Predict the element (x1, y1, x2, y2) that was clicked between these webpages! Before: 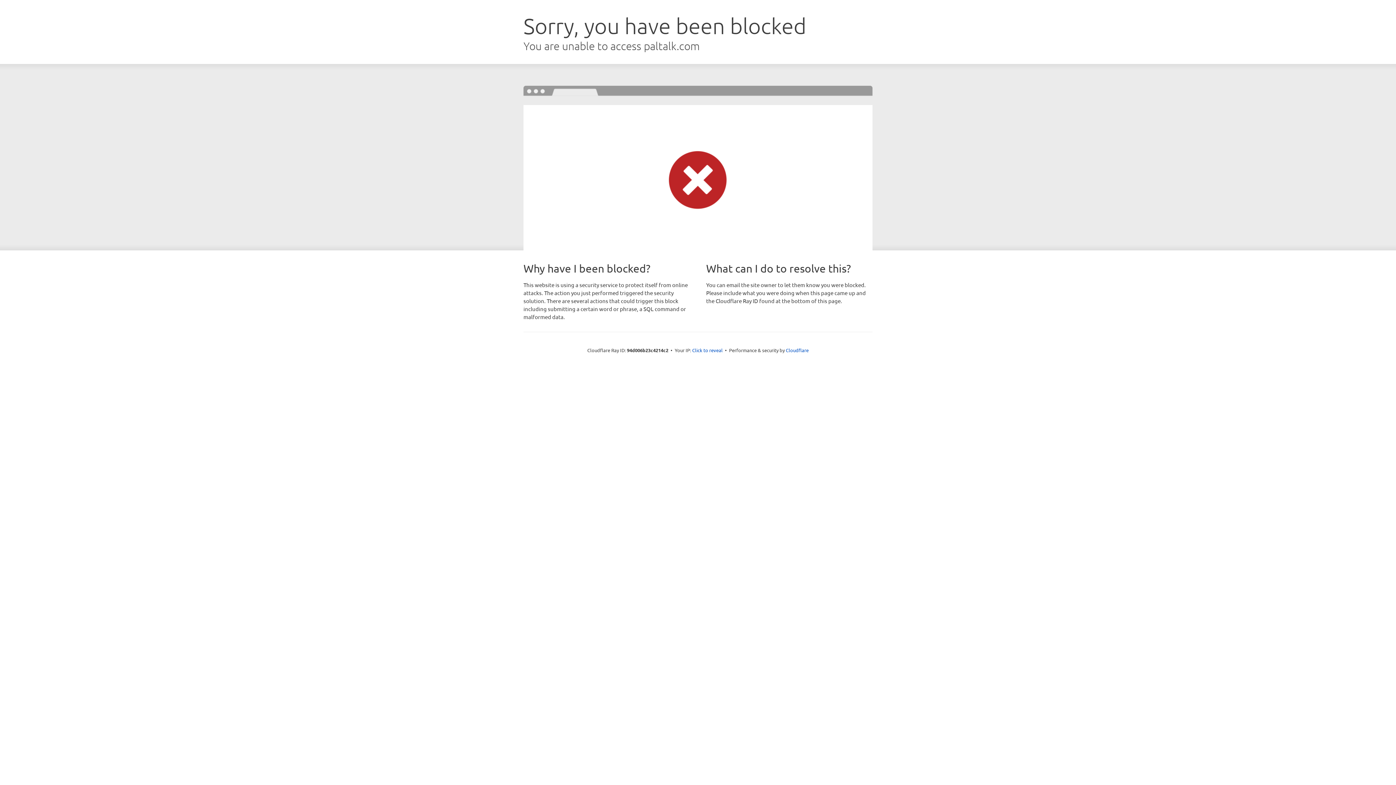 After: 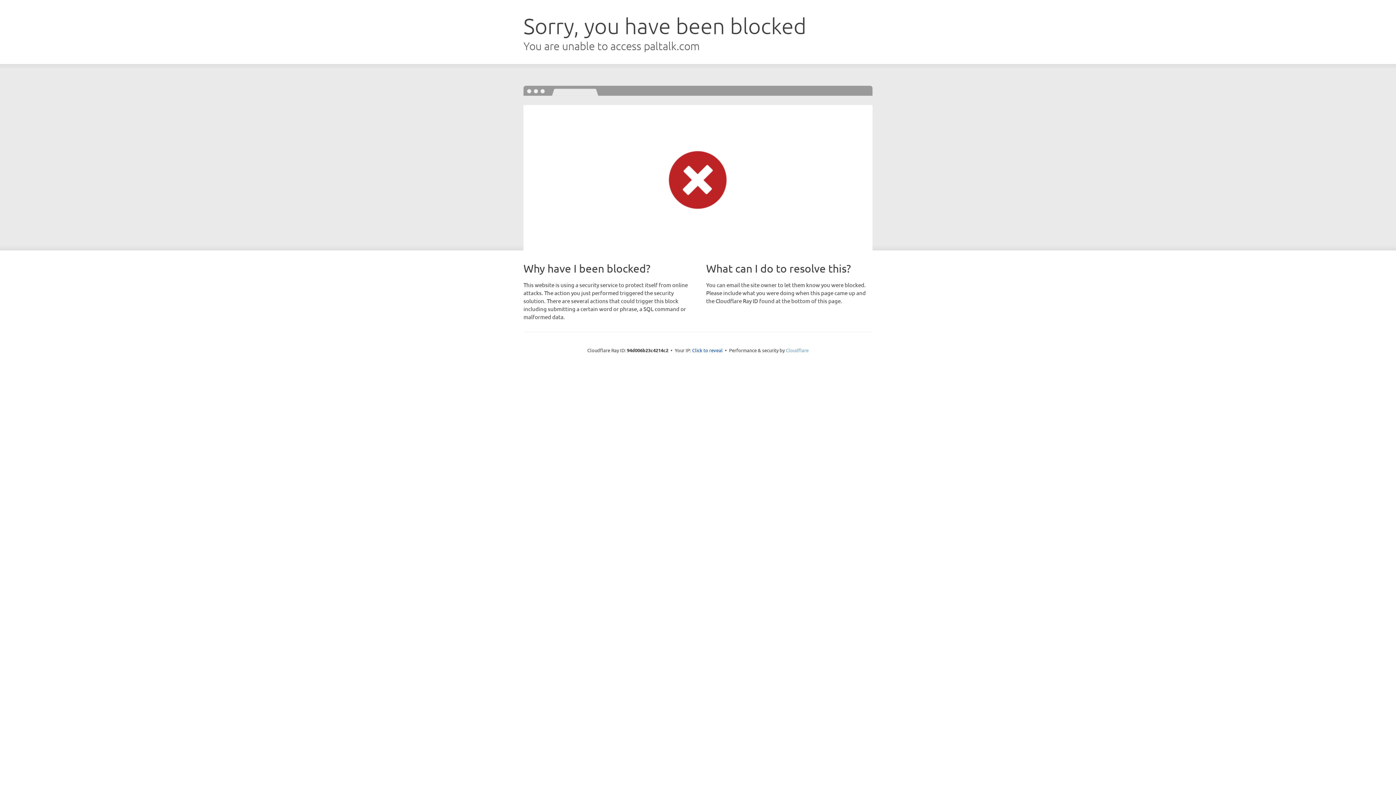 Action: label: Cloudflare bbox: (786, 347, 808, 353)